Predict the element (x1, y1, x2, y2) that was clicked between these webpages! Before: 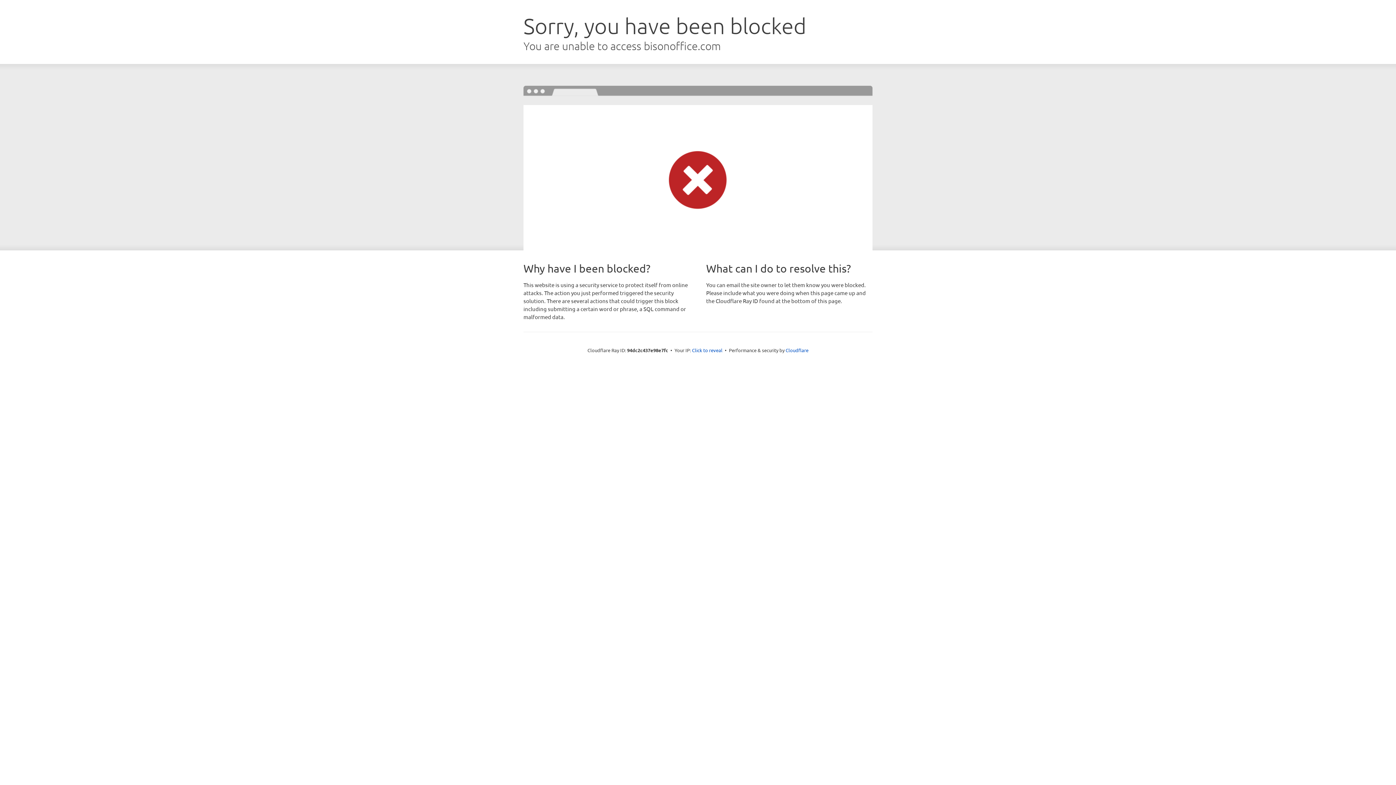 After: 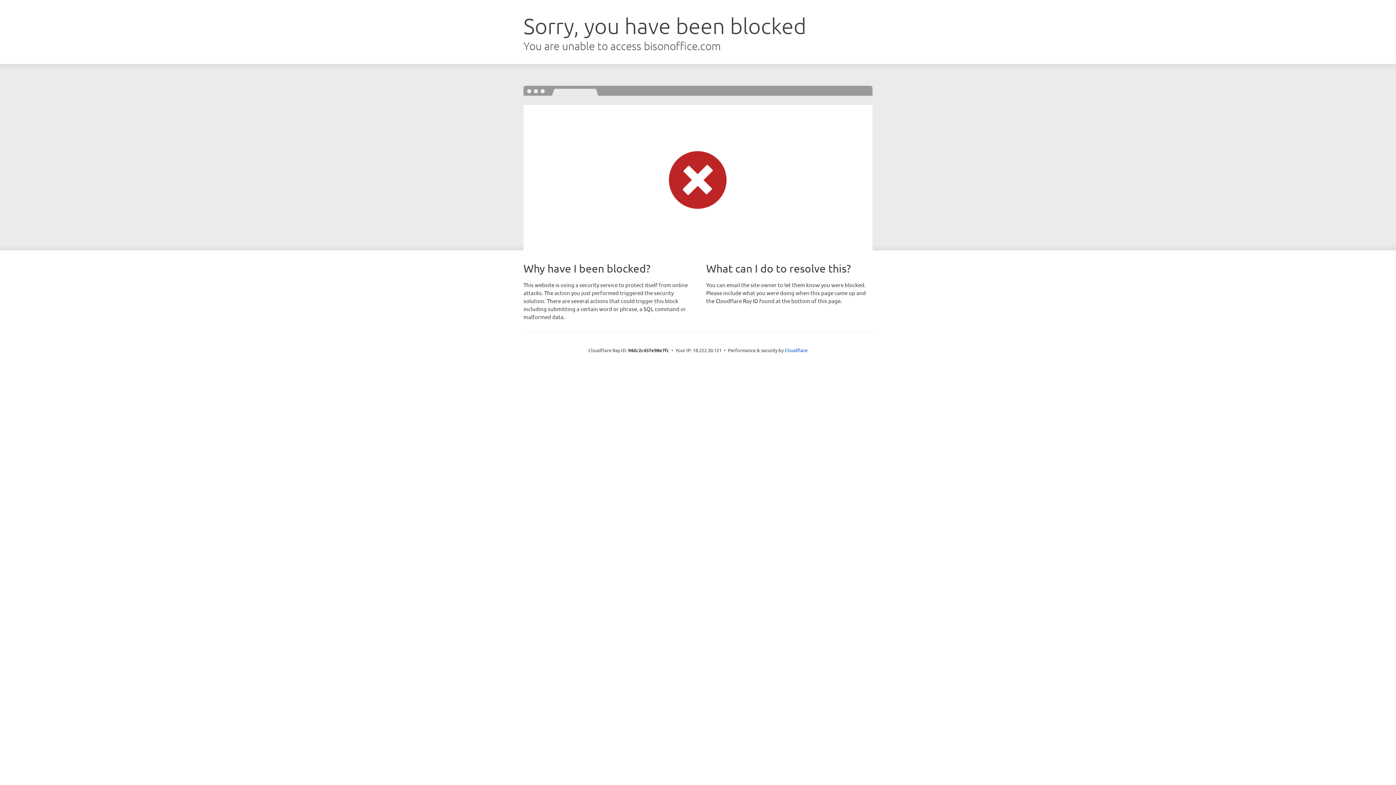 Action: bbox: (692, 346, 722, 353) label: Click to reveal